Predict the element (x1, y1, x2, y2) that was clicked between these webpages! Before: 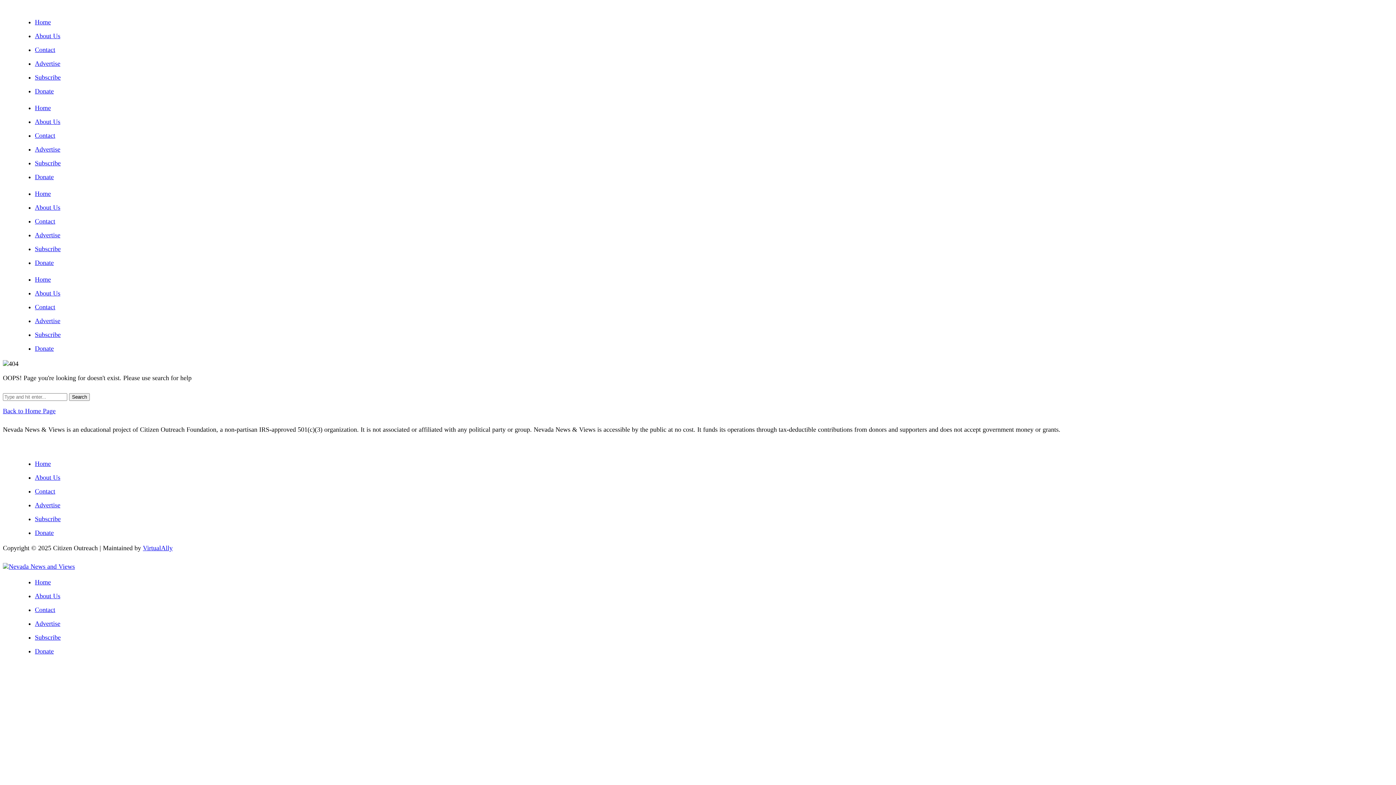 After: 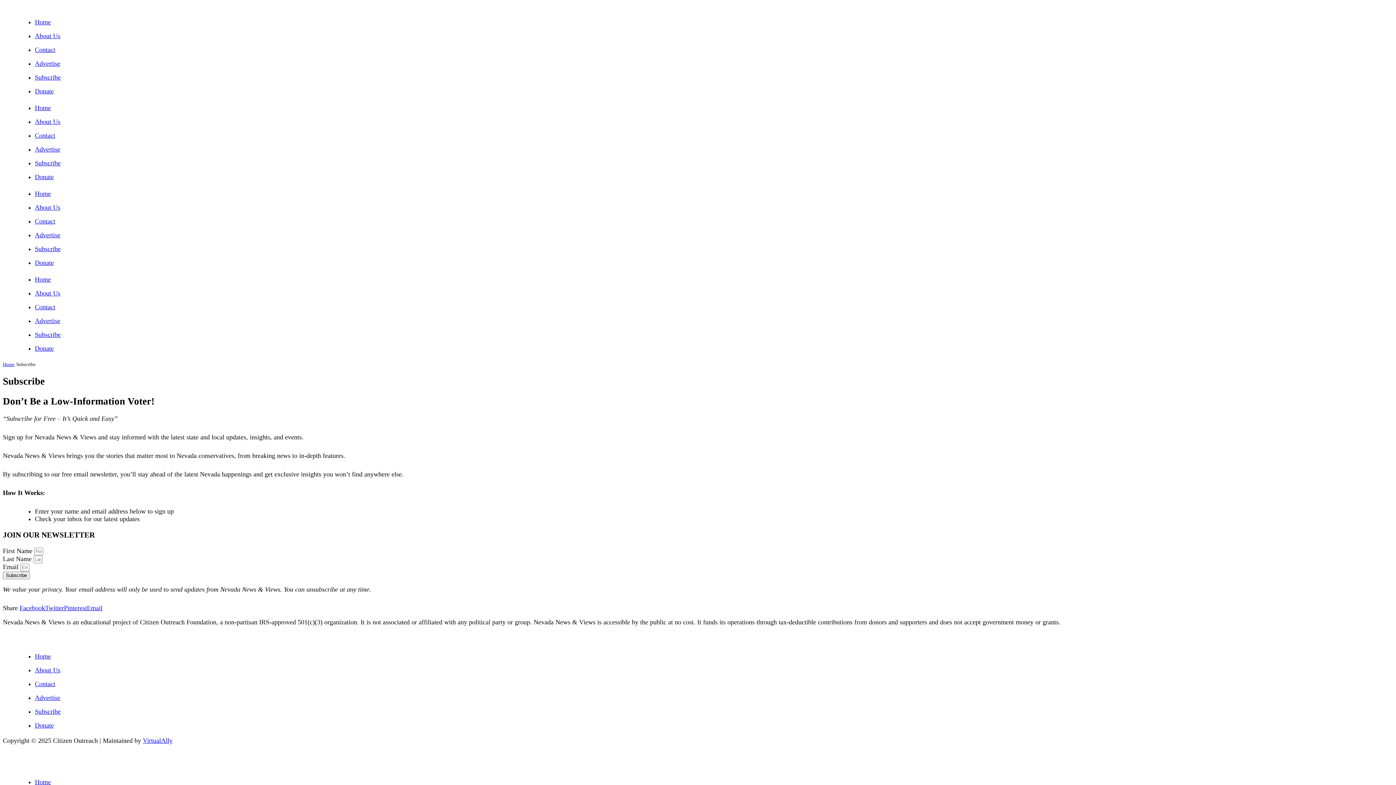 Action: label: Subscribe bbox: (34, 73, 60, 81)